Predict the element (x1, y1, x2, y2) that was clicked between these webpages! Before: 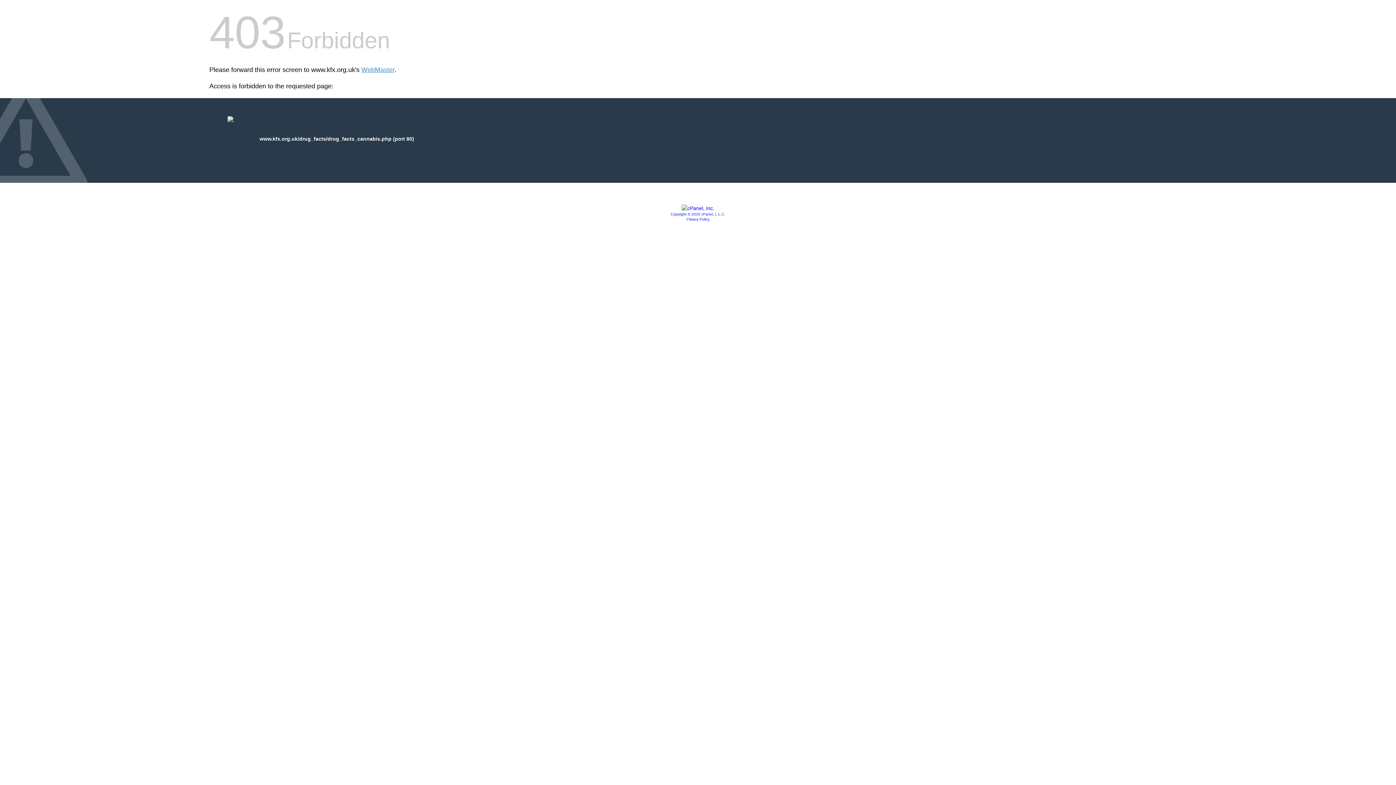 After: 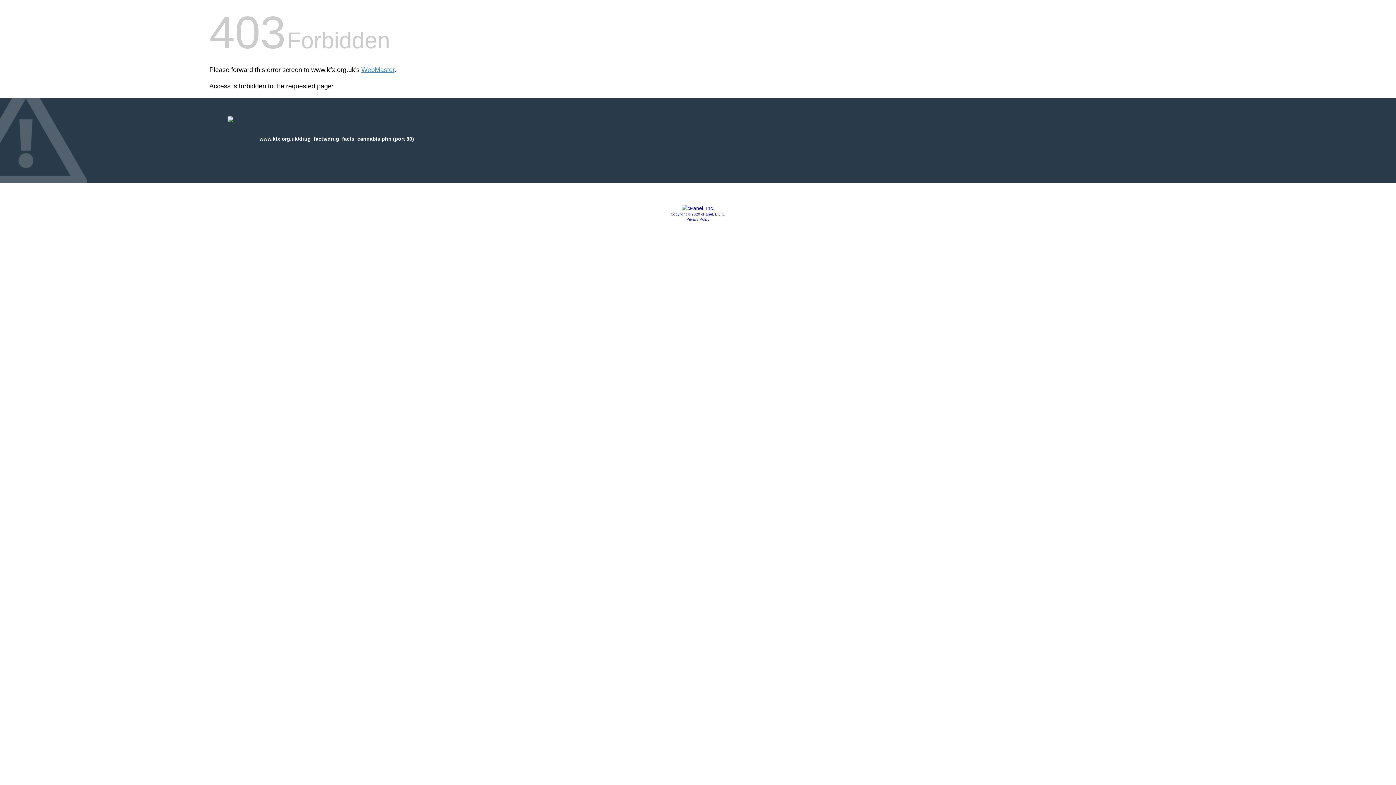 Action: bbox: (681, 205, 714, 211)